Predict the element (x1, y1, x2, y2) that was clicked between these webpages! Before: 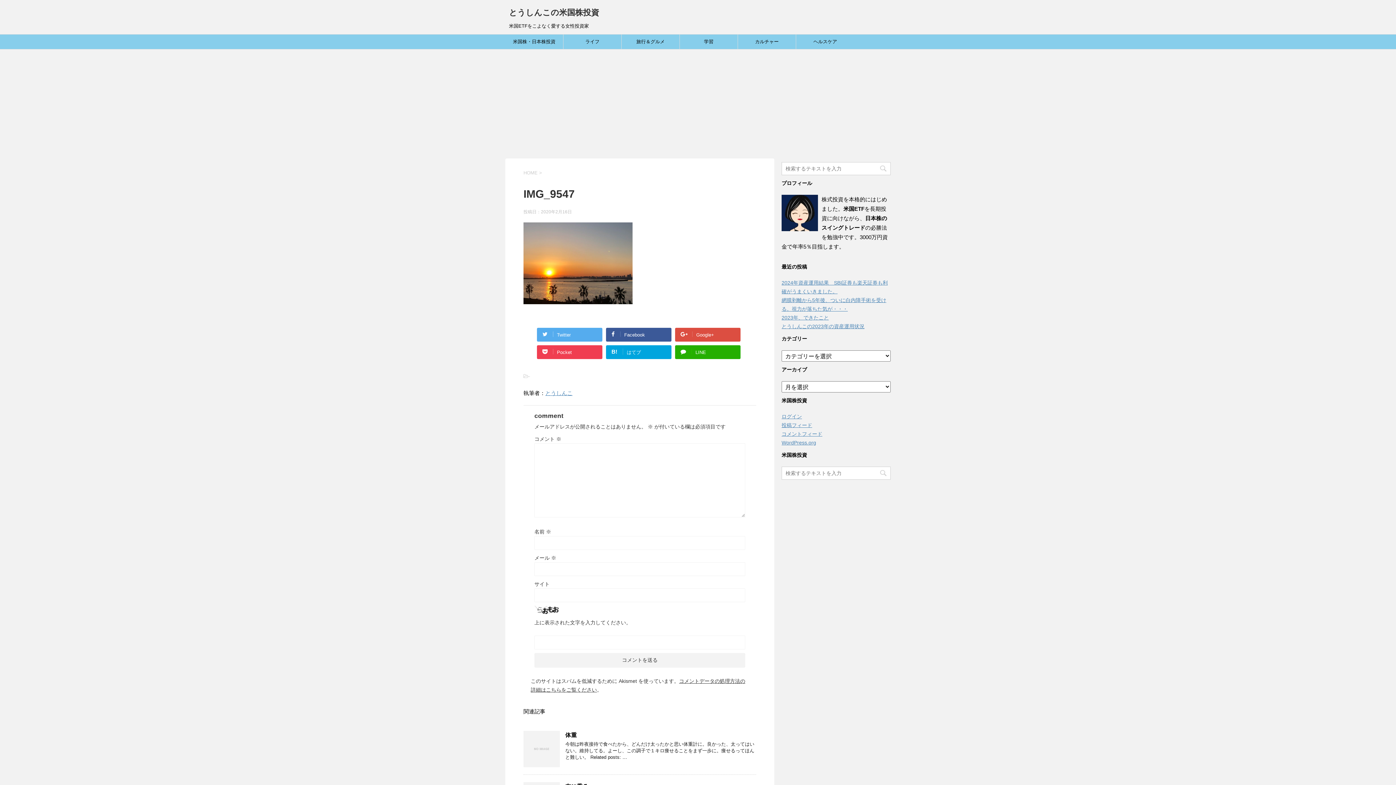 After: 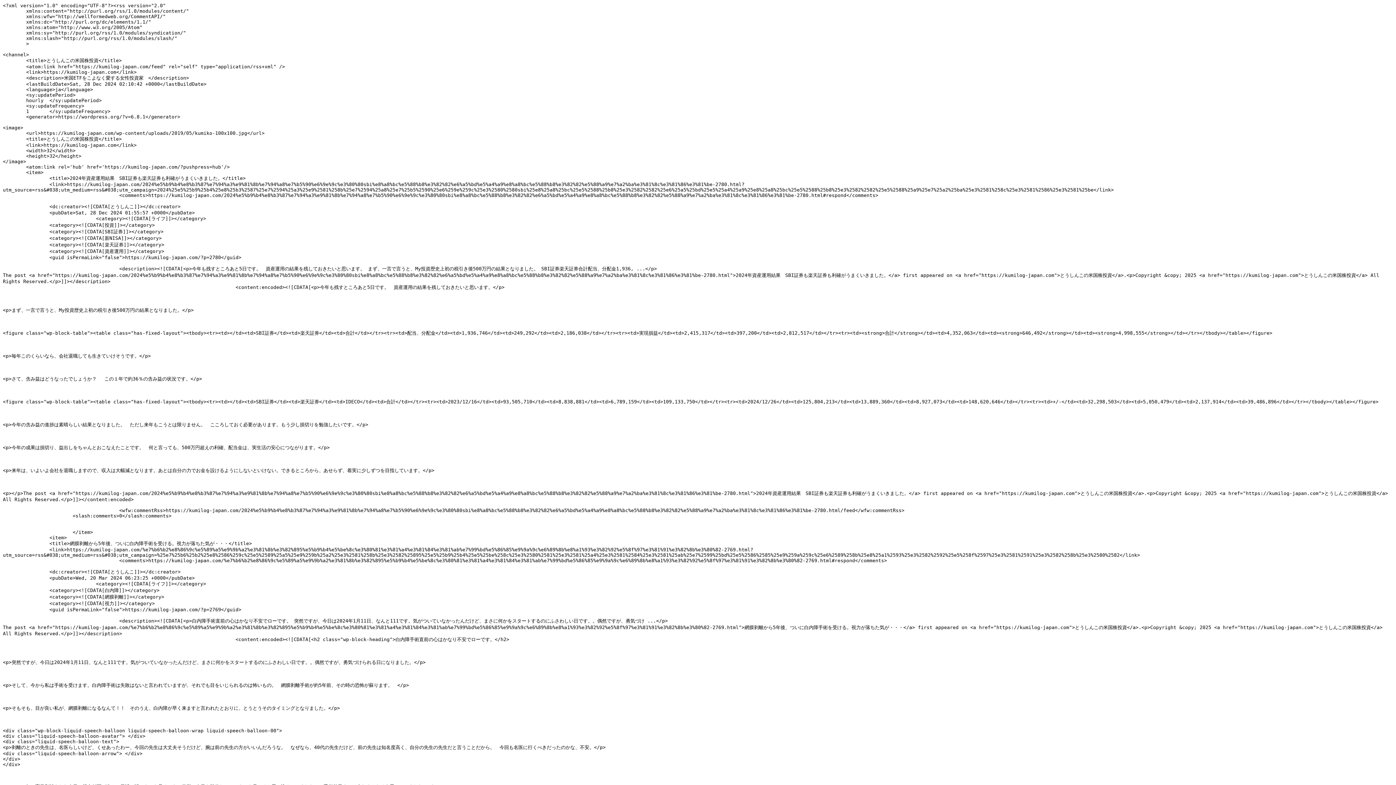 Action: bbox: (781, 422, 812, 428) label: 投稿フィード